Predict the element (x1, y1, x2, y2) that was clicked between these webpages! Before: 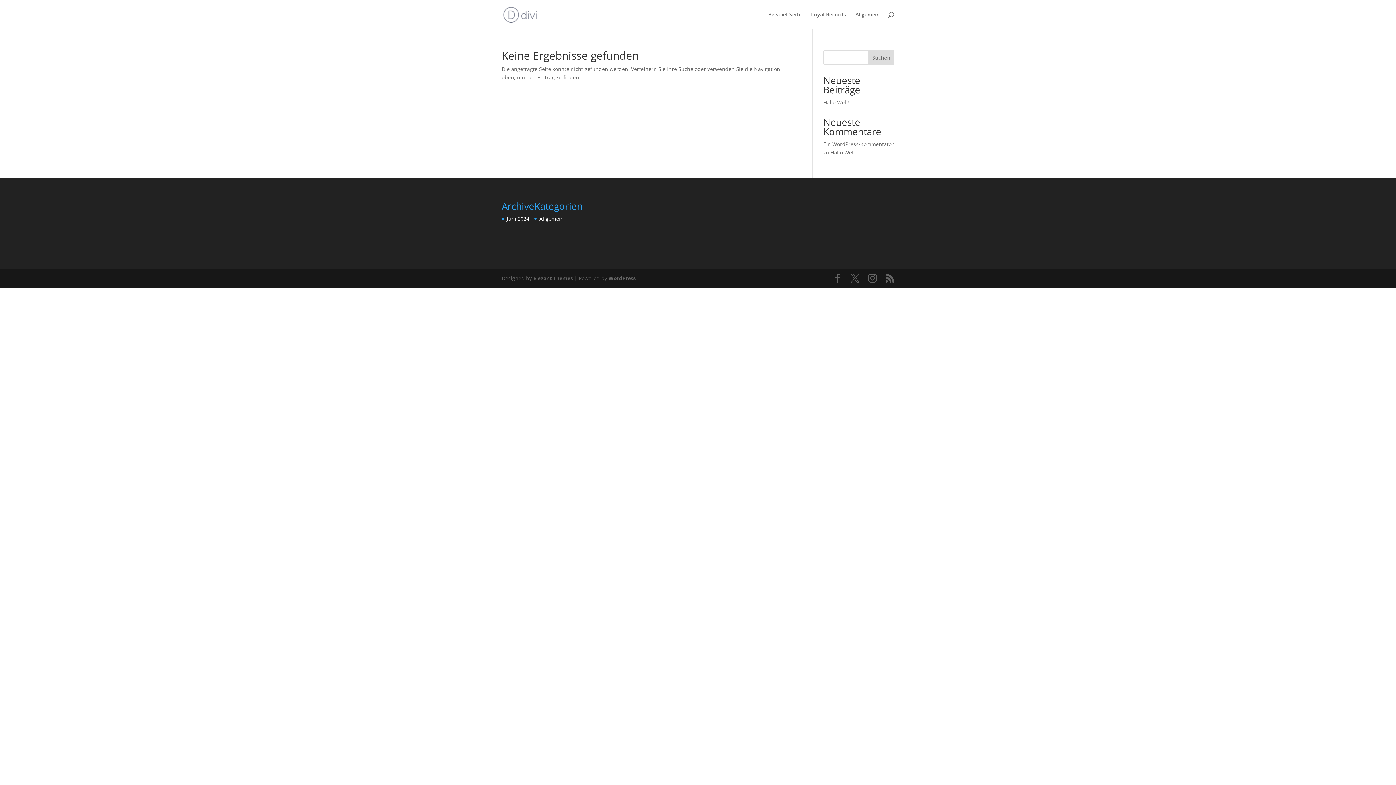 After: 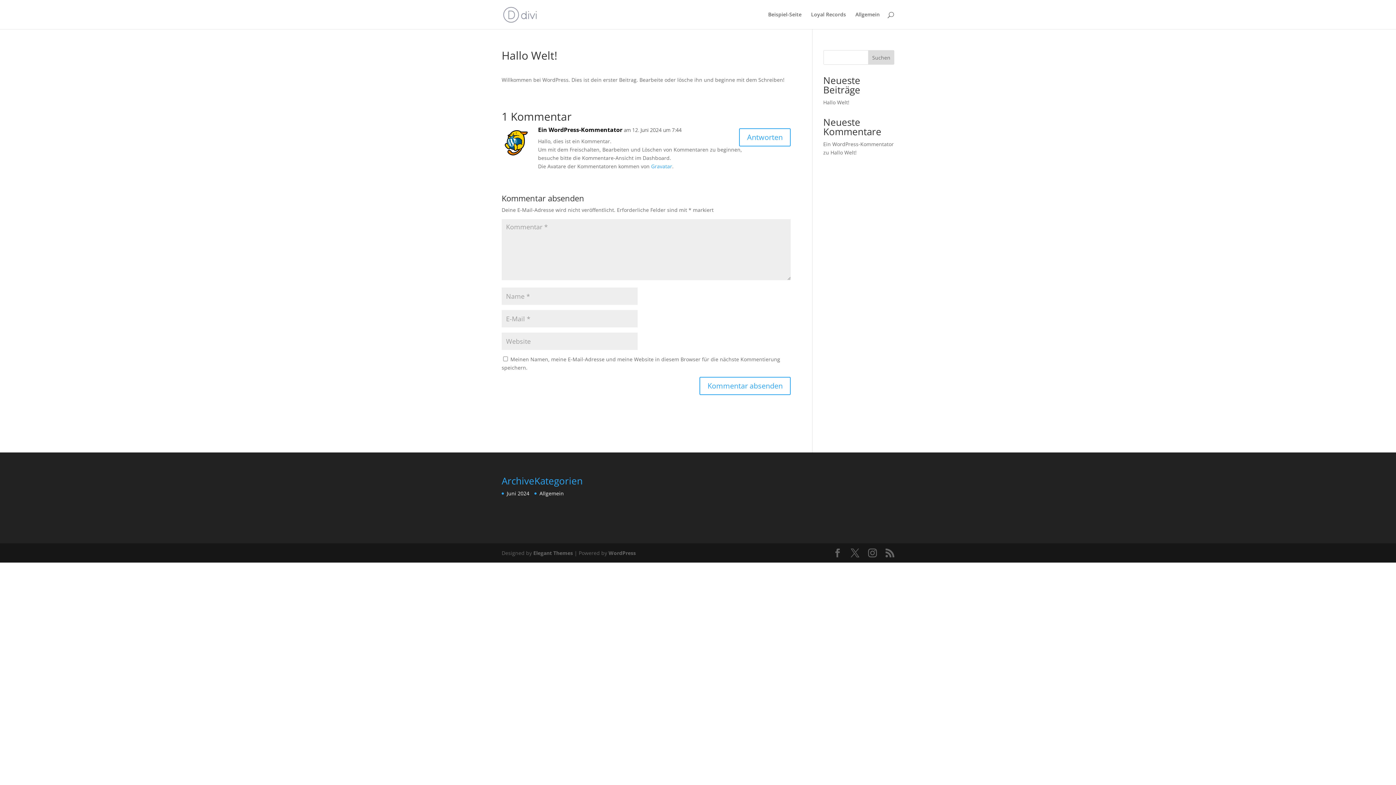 Action: bbox: (823, 98, 849, 105) label: Hallo Welt!